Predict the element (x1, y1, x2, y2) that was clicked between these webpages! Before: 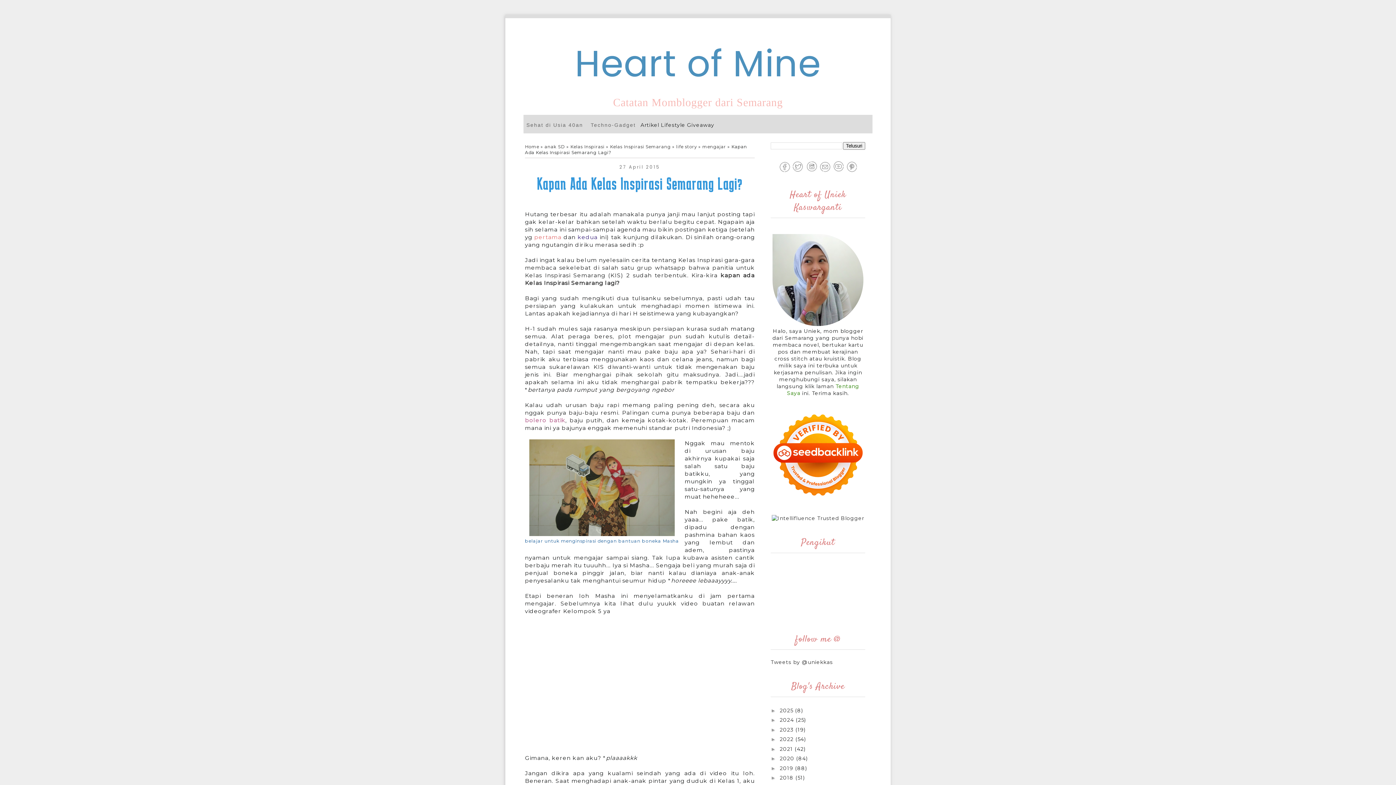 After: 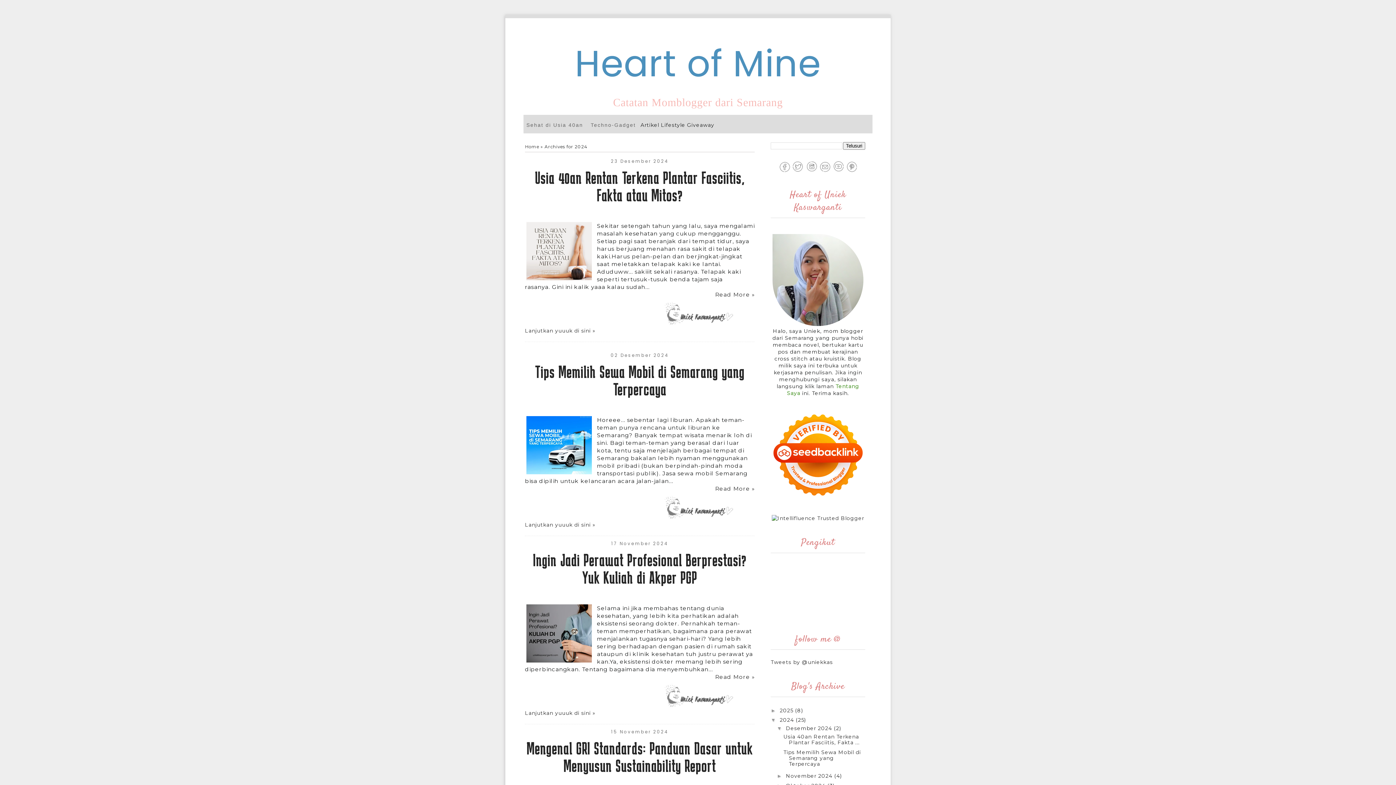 Action: label: 2024  bbox: (780, 717, 796, 723)